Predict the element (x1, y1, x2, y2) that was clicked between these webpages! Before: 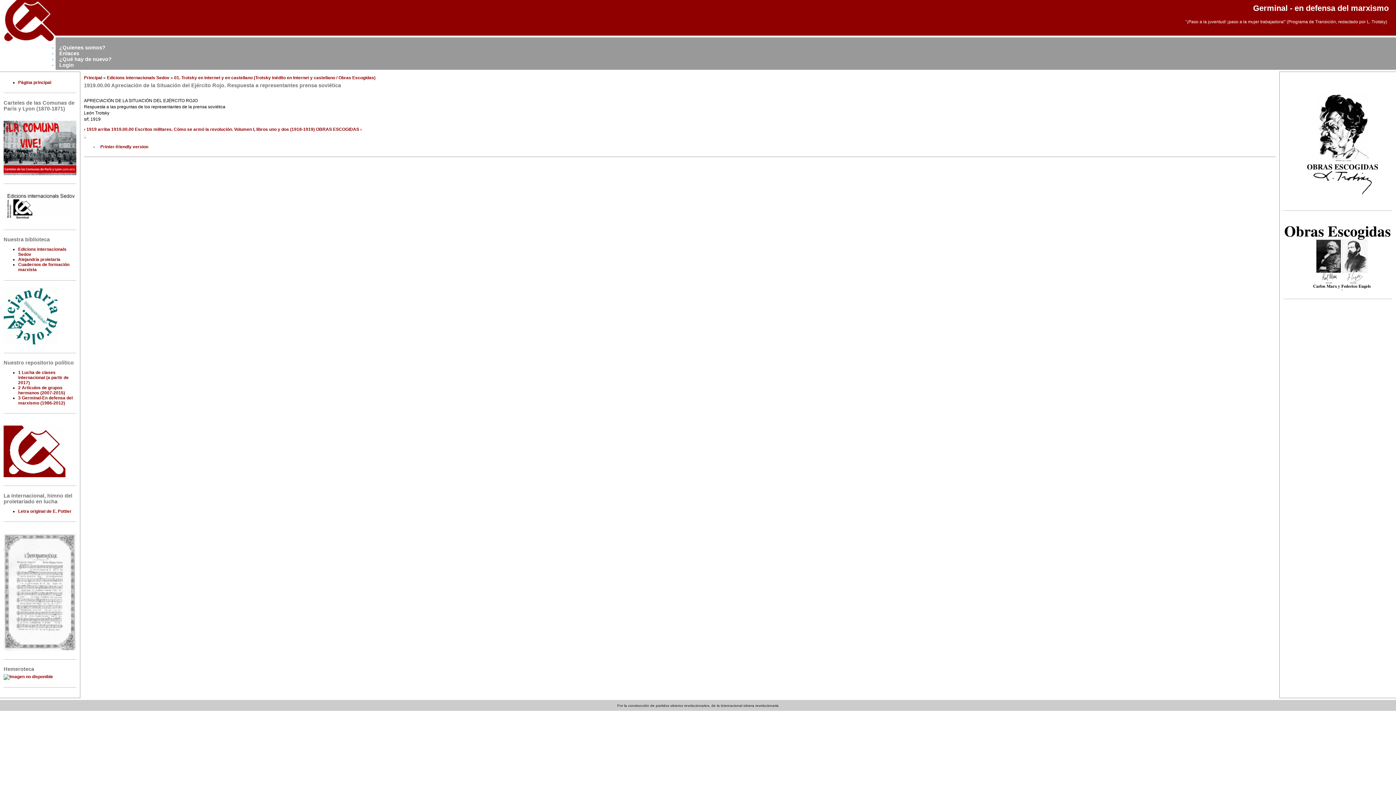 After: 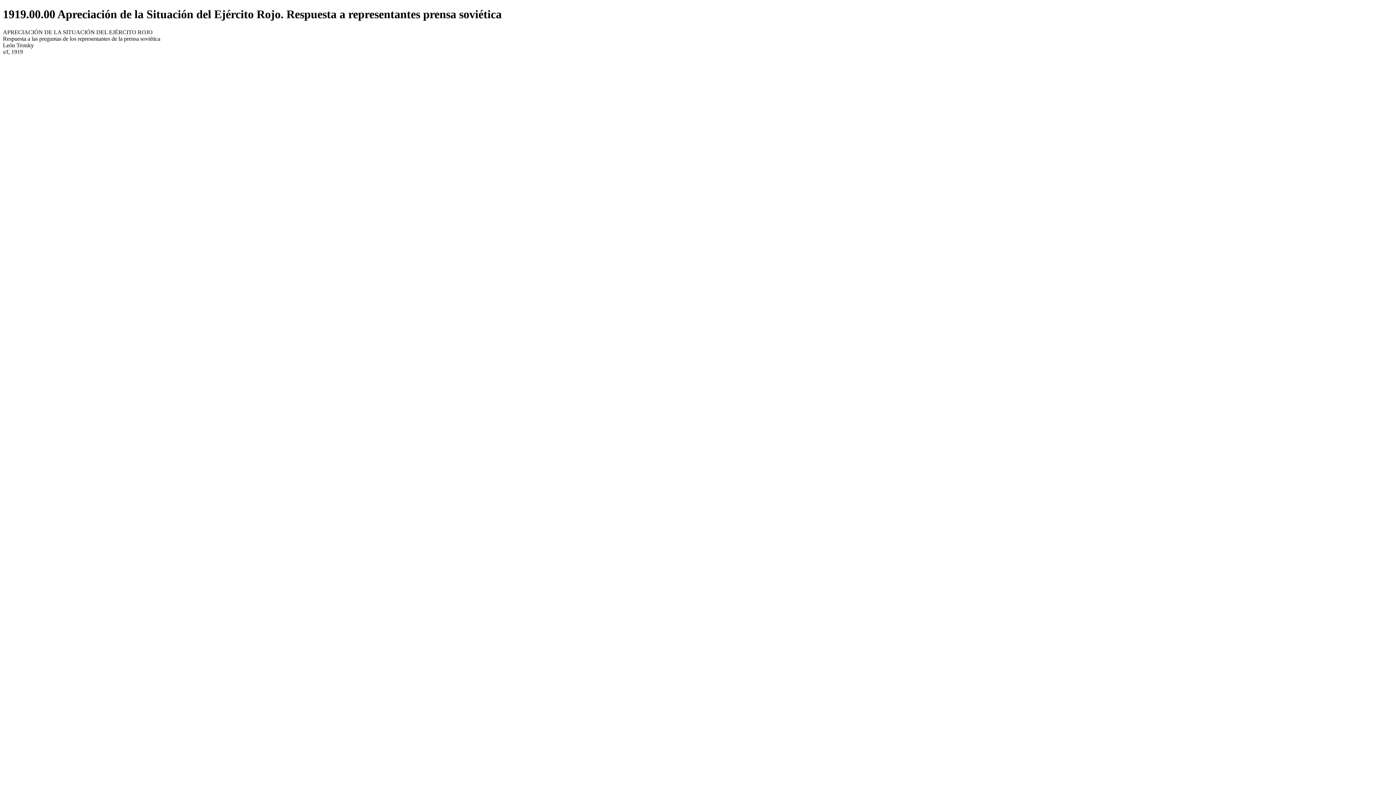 Action: bbox: (98, 142, 150, 151) label: Printer-friendly version